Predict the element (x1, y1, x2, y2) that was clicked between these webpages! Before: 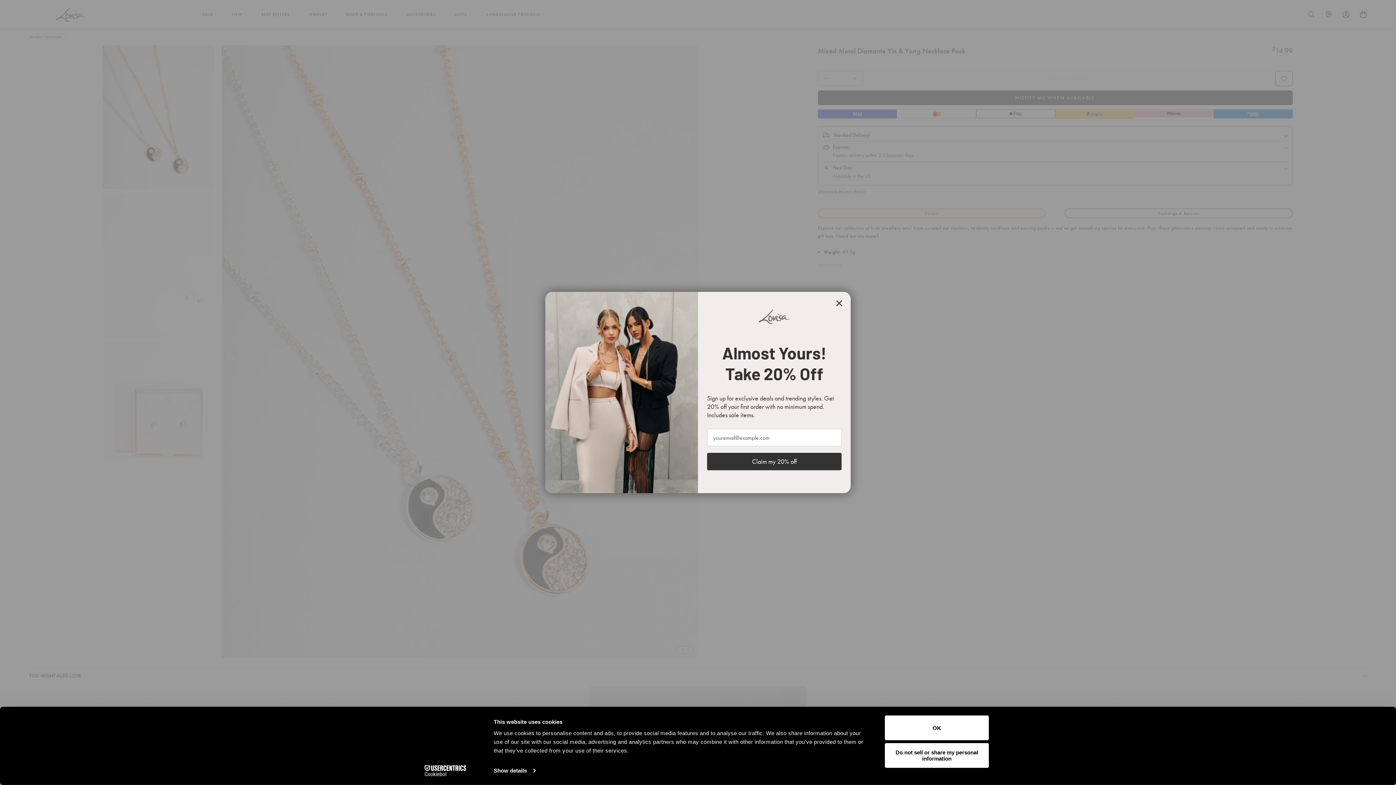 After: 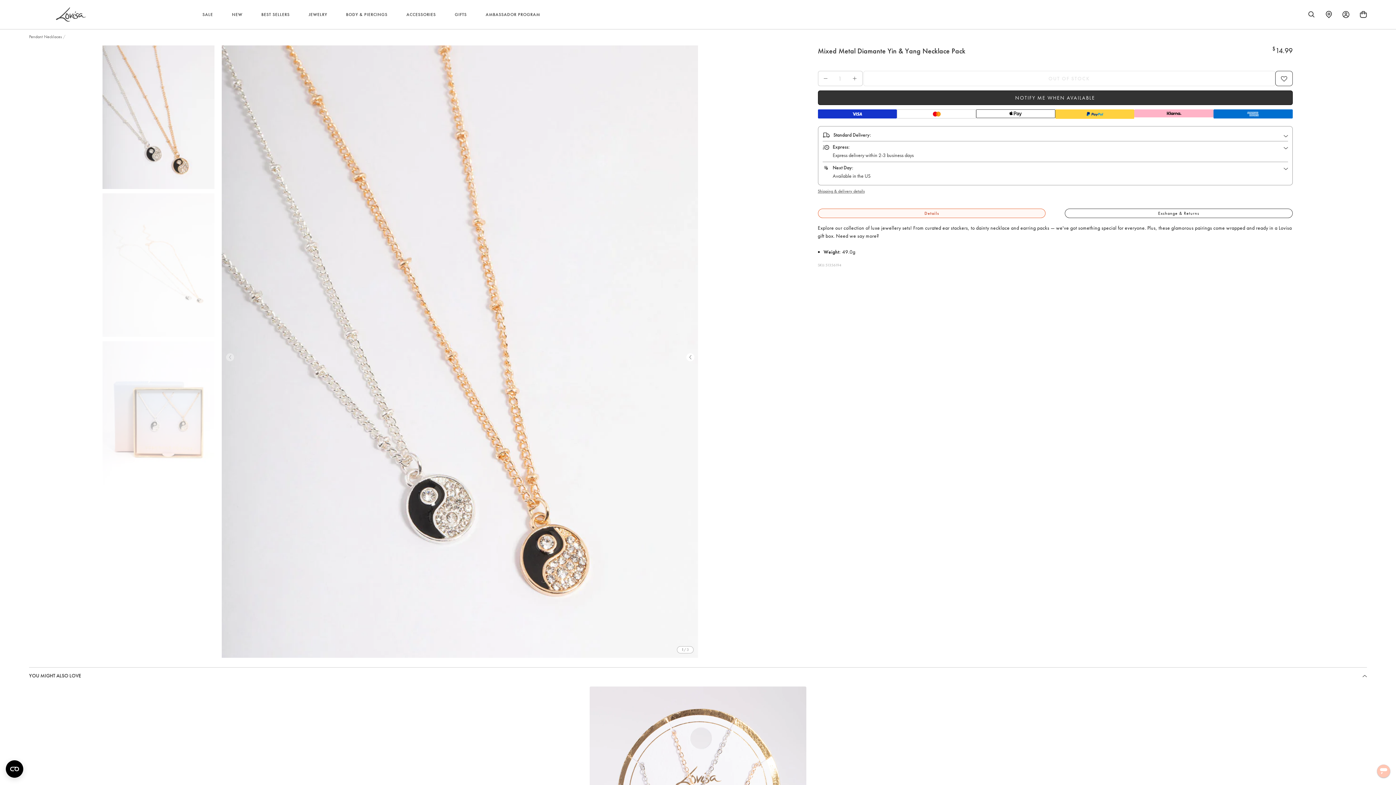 Action: label: OK bbox: (885, 715, 989, 740)